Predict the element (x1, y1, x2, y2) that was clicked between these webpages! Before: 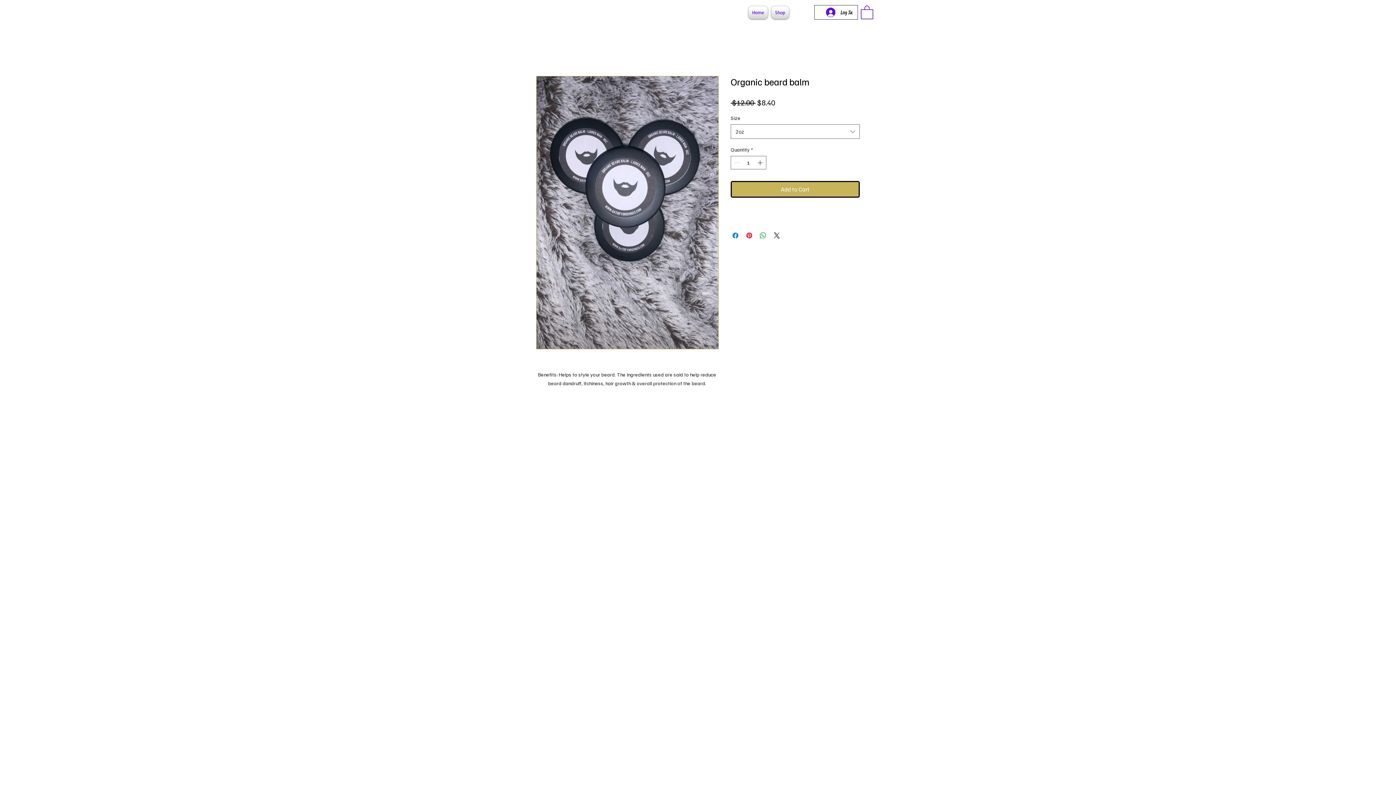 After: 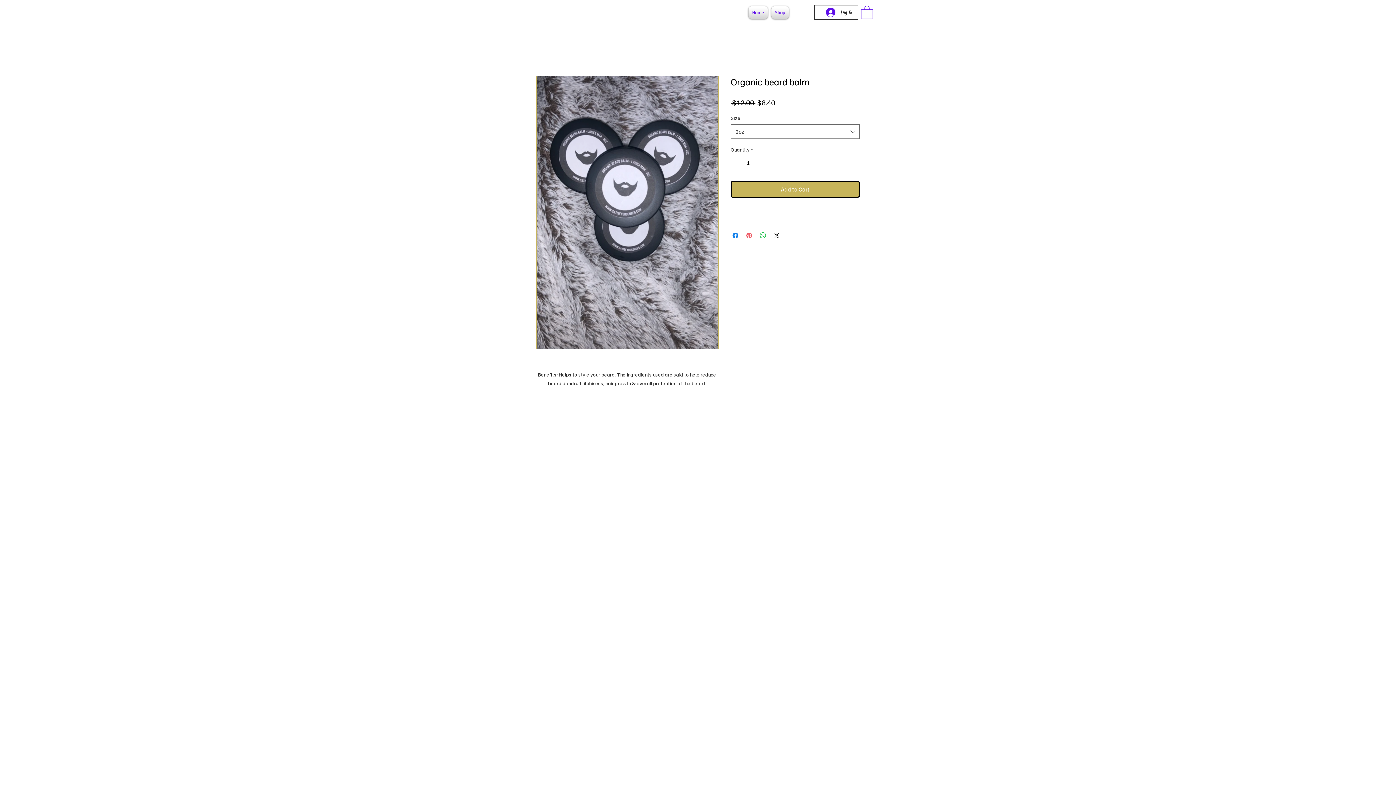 Action: label: Pin on Pinterest bbox: (745, 231, 753, 240)